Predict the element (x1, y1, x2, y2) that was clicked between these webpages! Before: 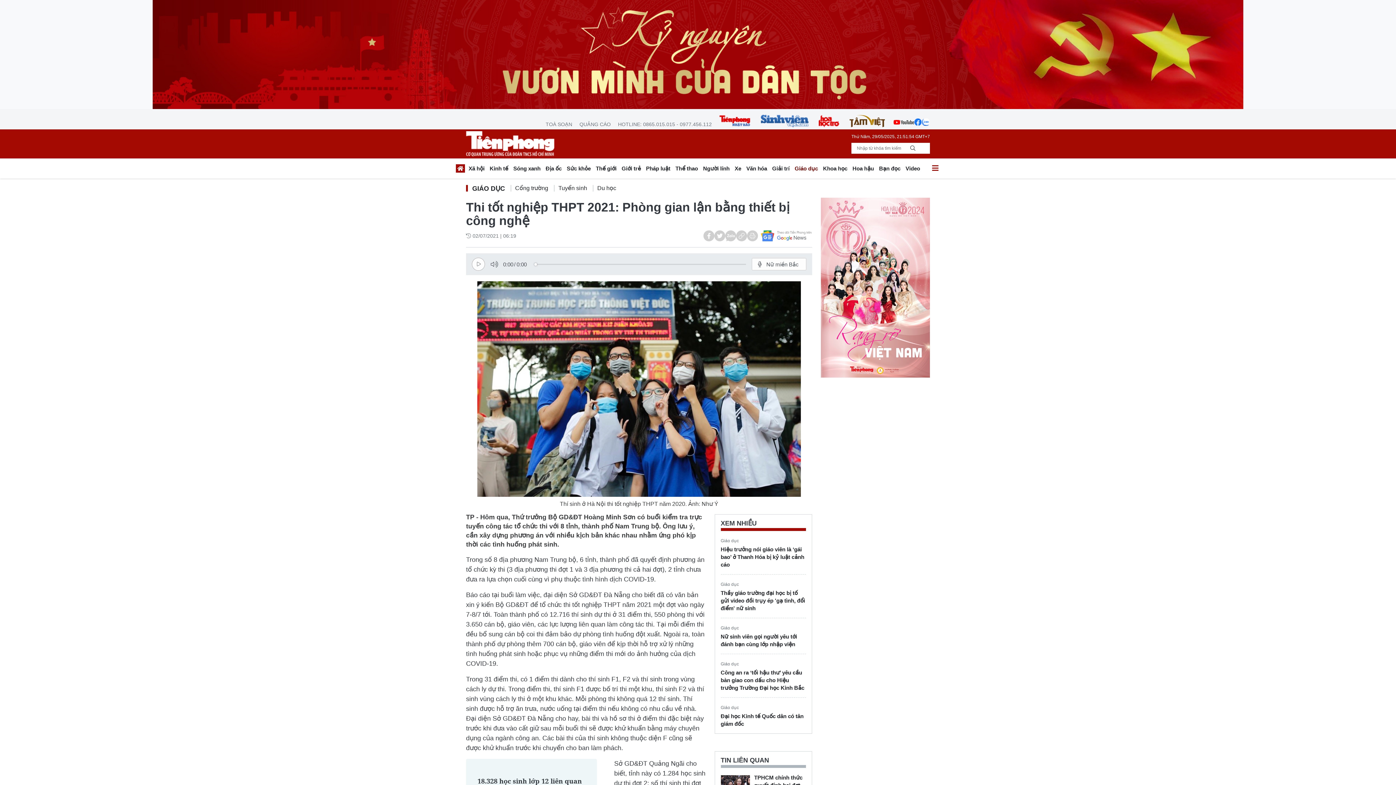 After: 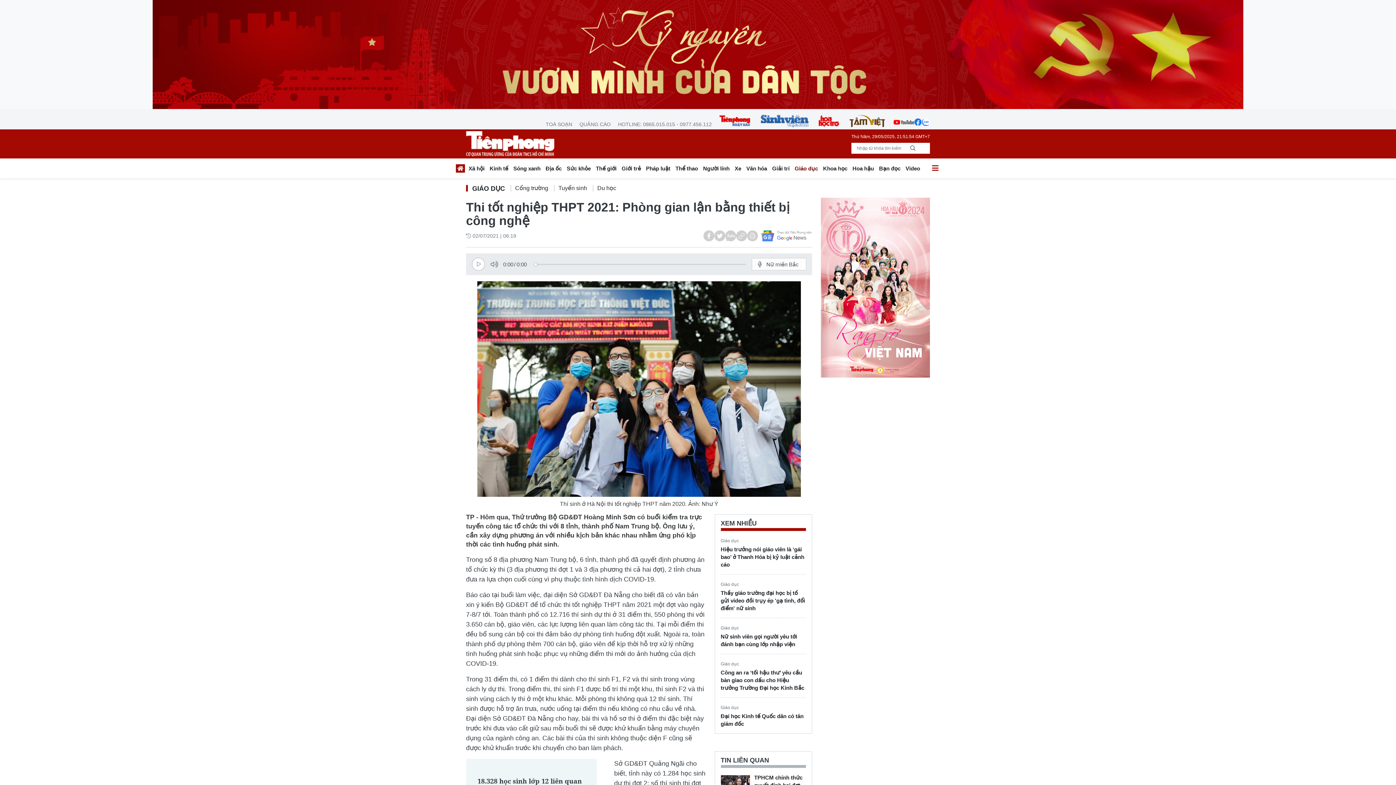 Action: bbox: (849, 114, 885, 127)